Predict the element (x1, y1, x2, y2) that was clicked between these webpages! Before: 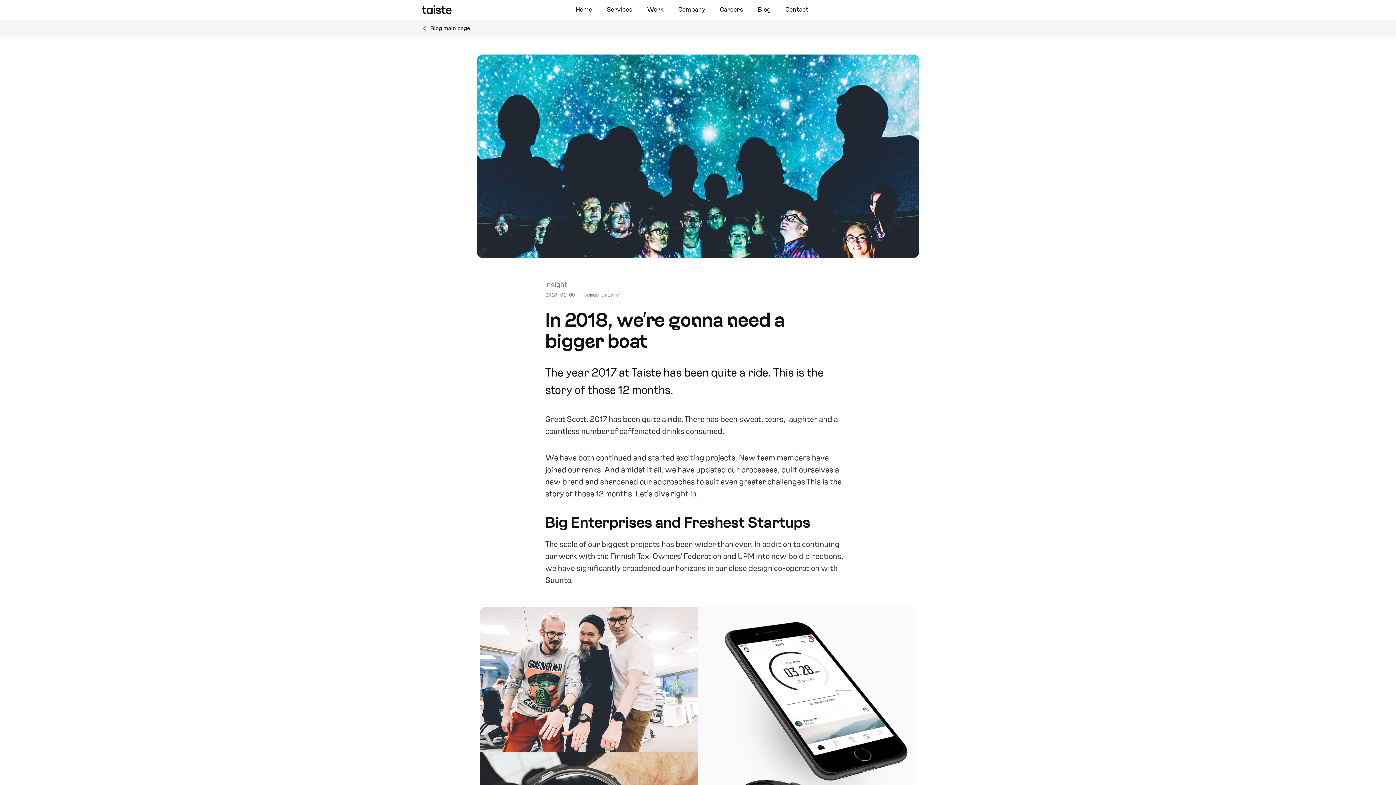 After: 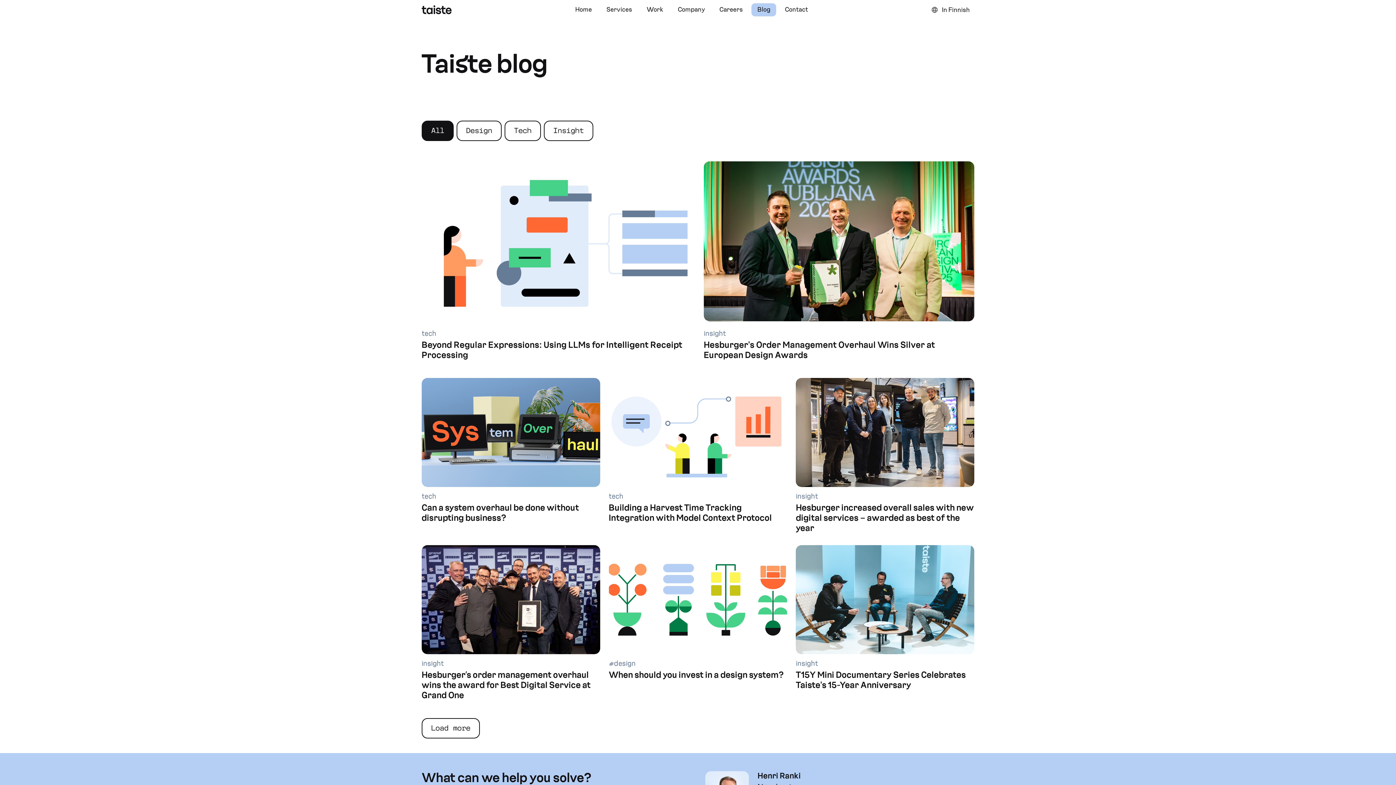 Action: label: Blog bbox: (752, 3, 776, 16)